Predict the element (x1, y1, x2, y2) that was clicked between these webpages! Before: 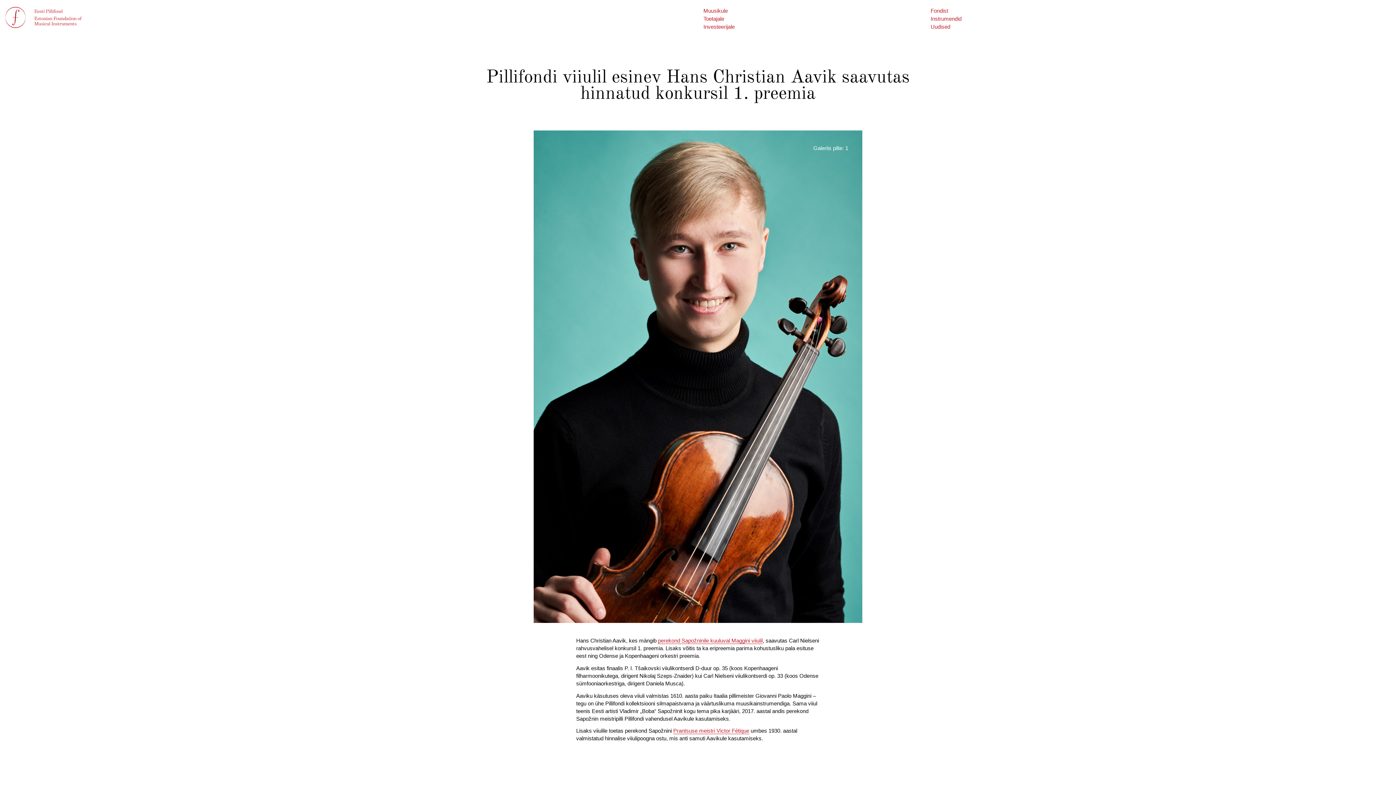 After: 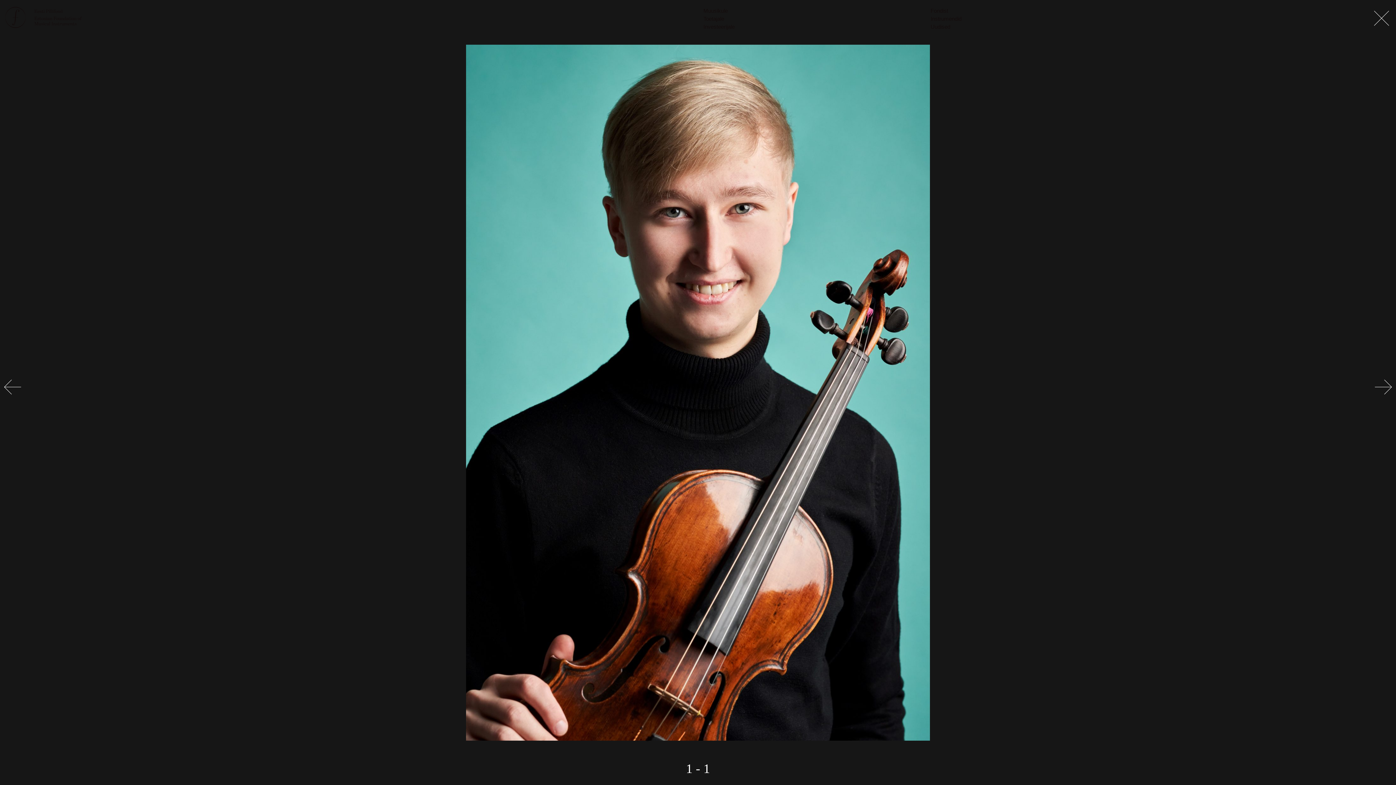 Action: bbox: (533, 130, 862, 623)